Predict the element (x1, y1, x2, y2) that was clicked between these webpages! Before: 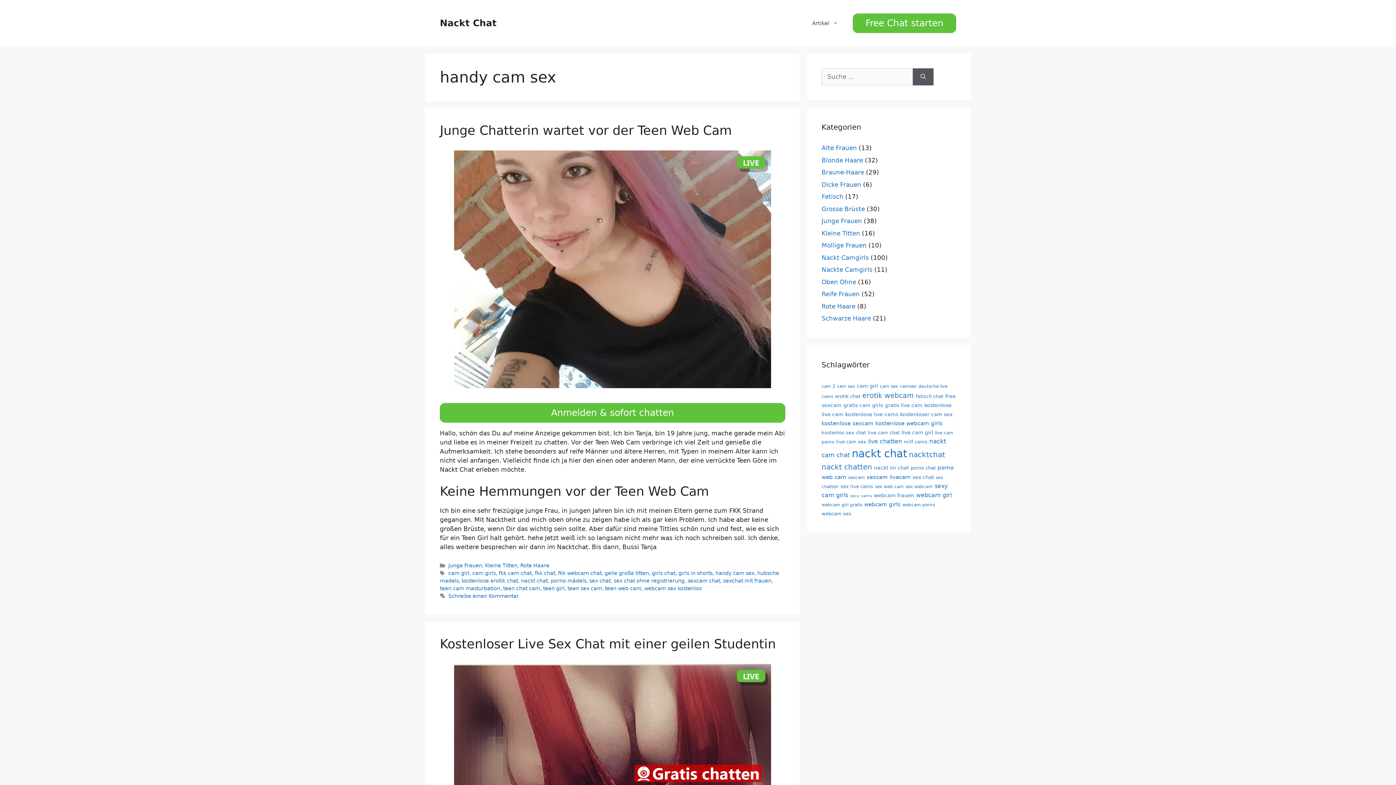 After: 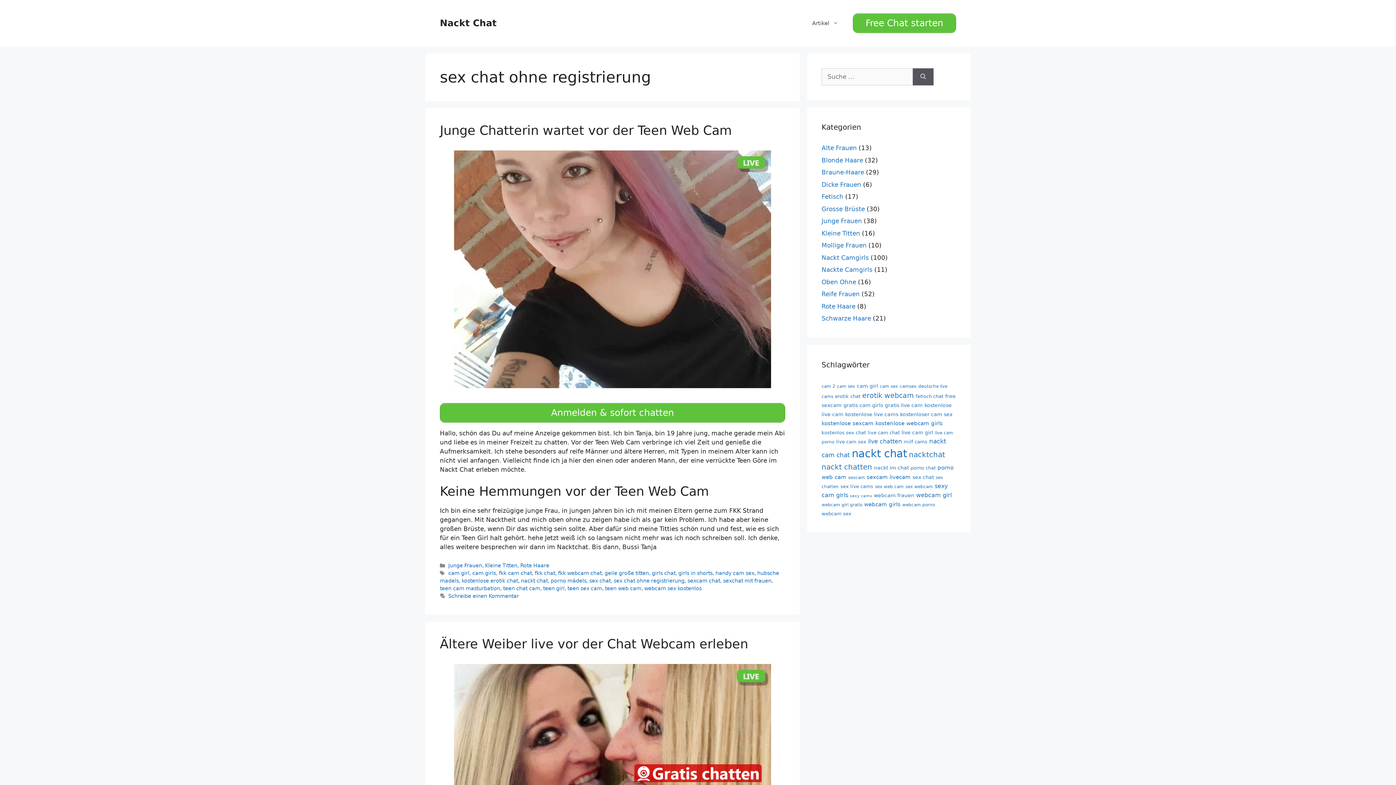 Action: bbox: (613, 578, 684, 584) label: sex chat ohne registrierung